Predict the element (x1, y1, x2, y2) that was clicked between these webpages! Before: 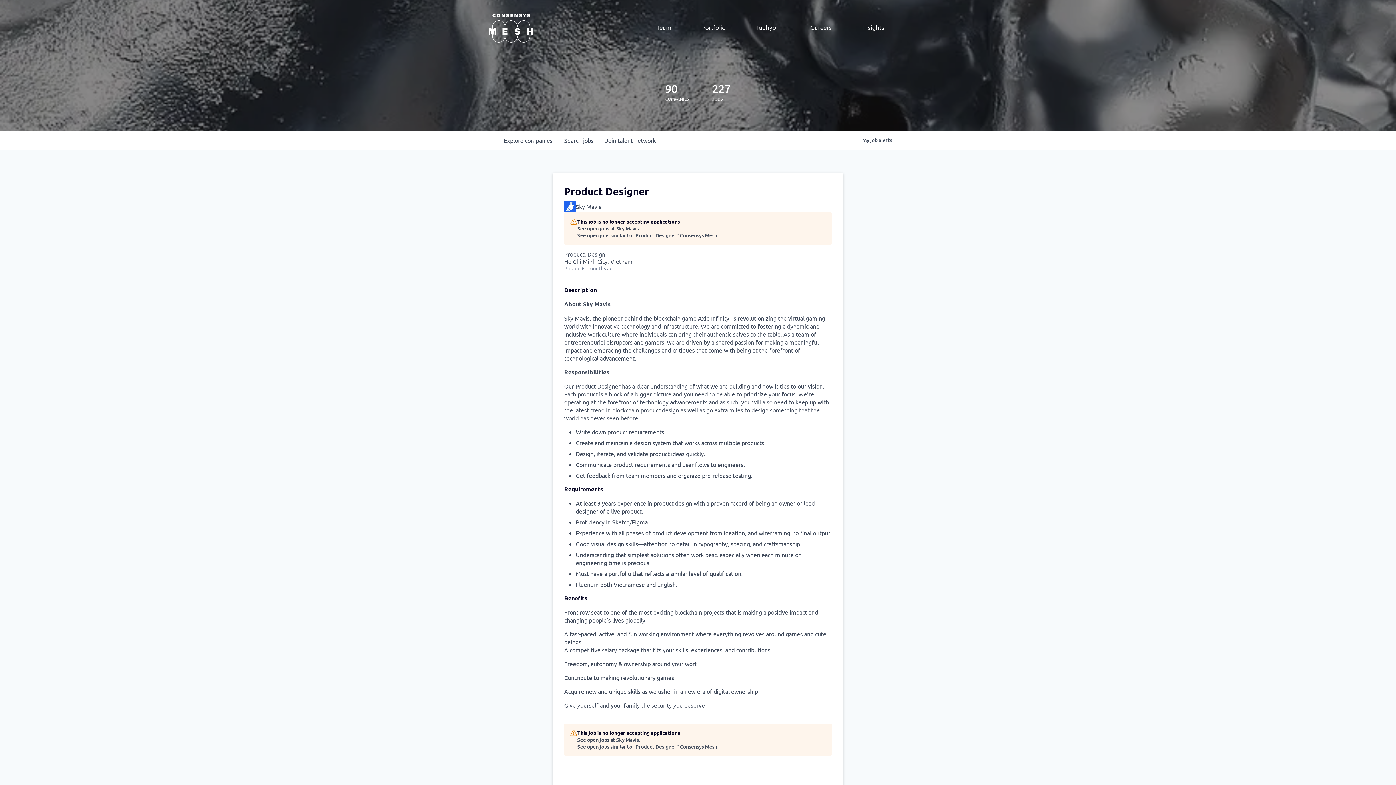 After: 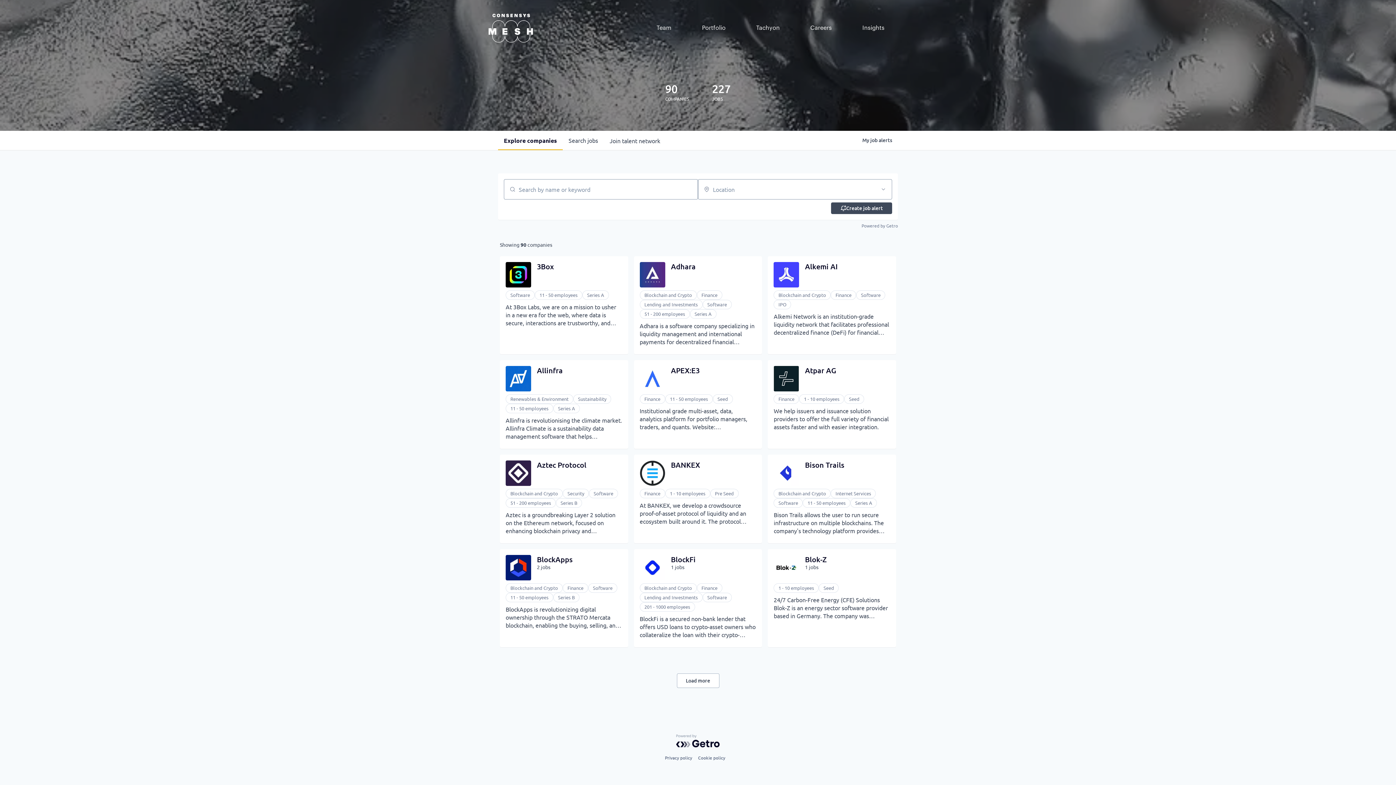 Action: bbox: (498, 130, 558, 149) label: Explore 
companies